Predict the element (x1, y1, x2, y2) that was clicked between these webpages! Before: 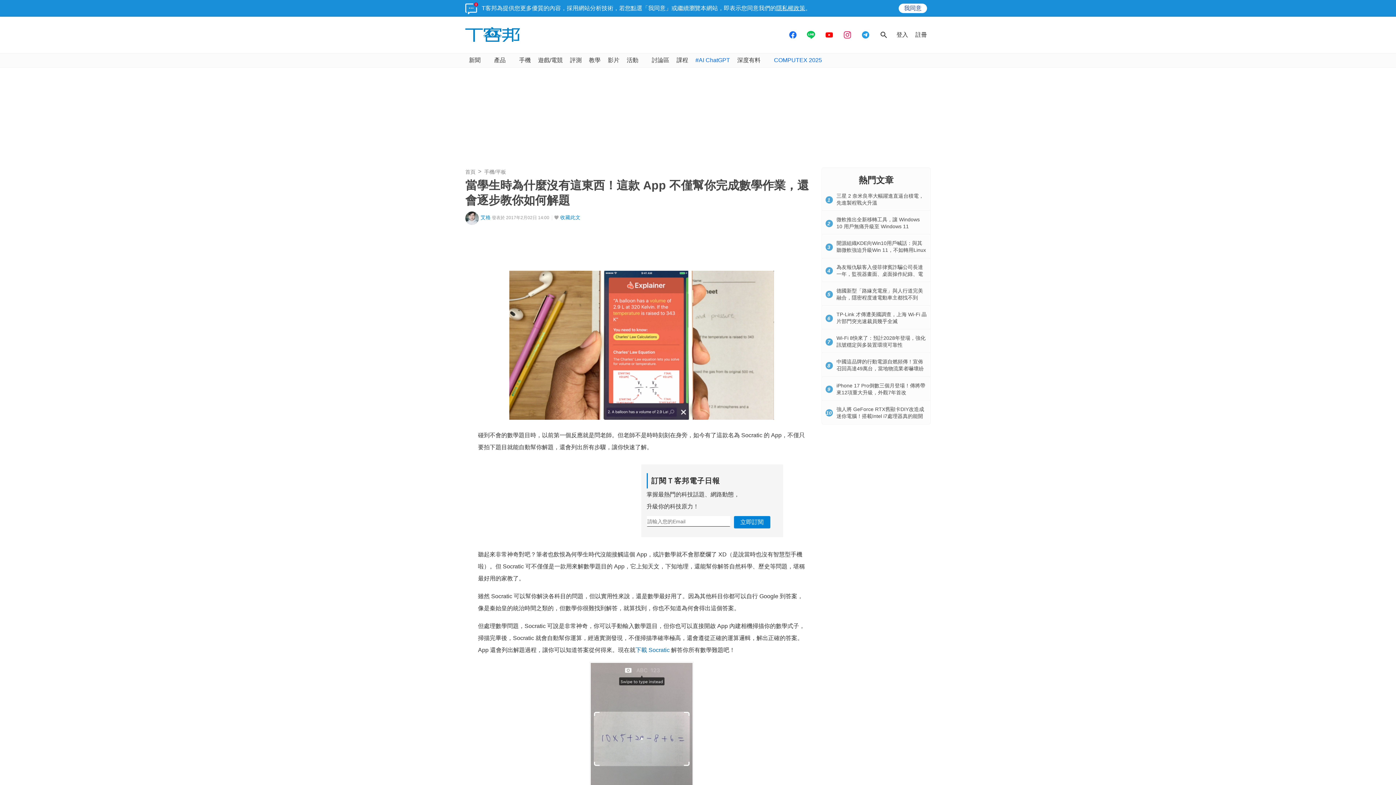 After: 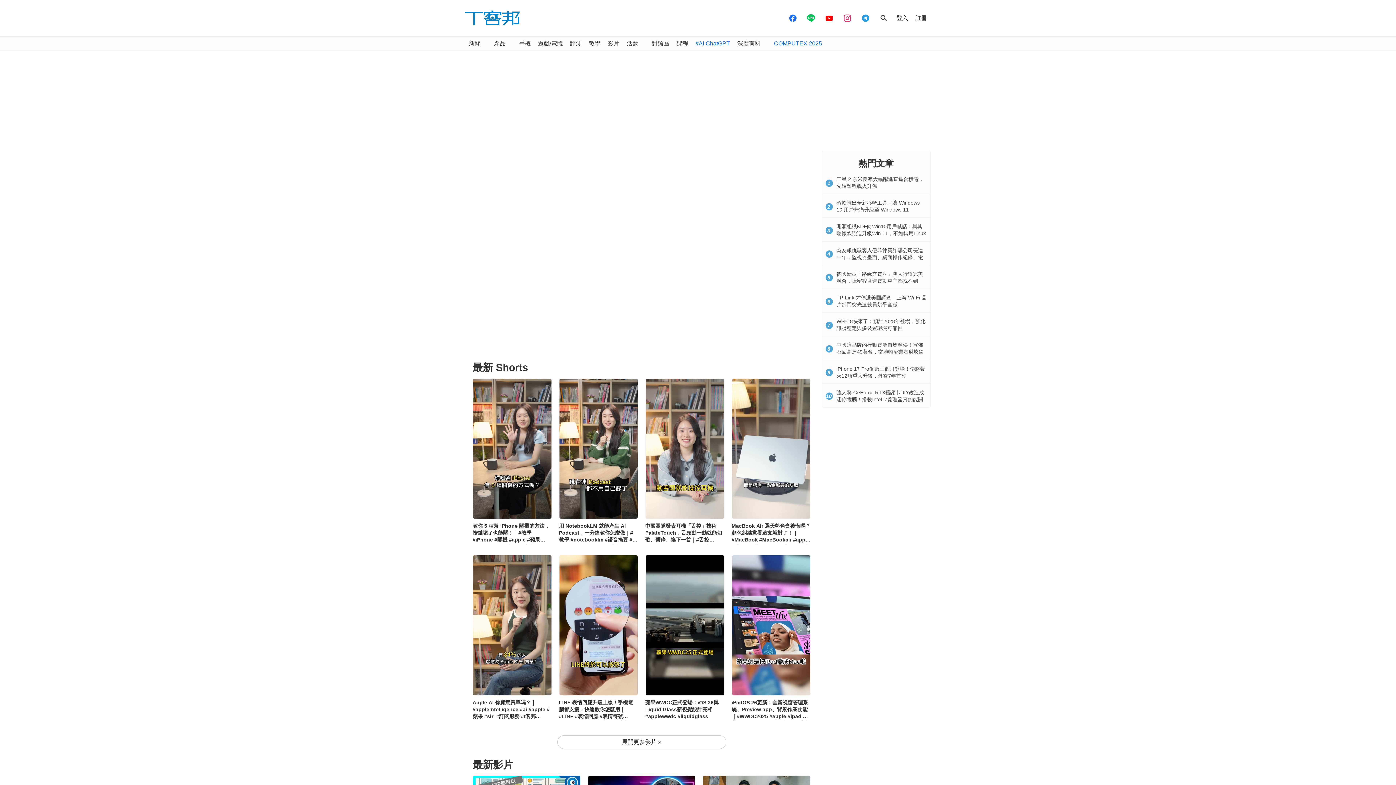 Action: label: 影片 bbox: (604, 53, 623, 67)